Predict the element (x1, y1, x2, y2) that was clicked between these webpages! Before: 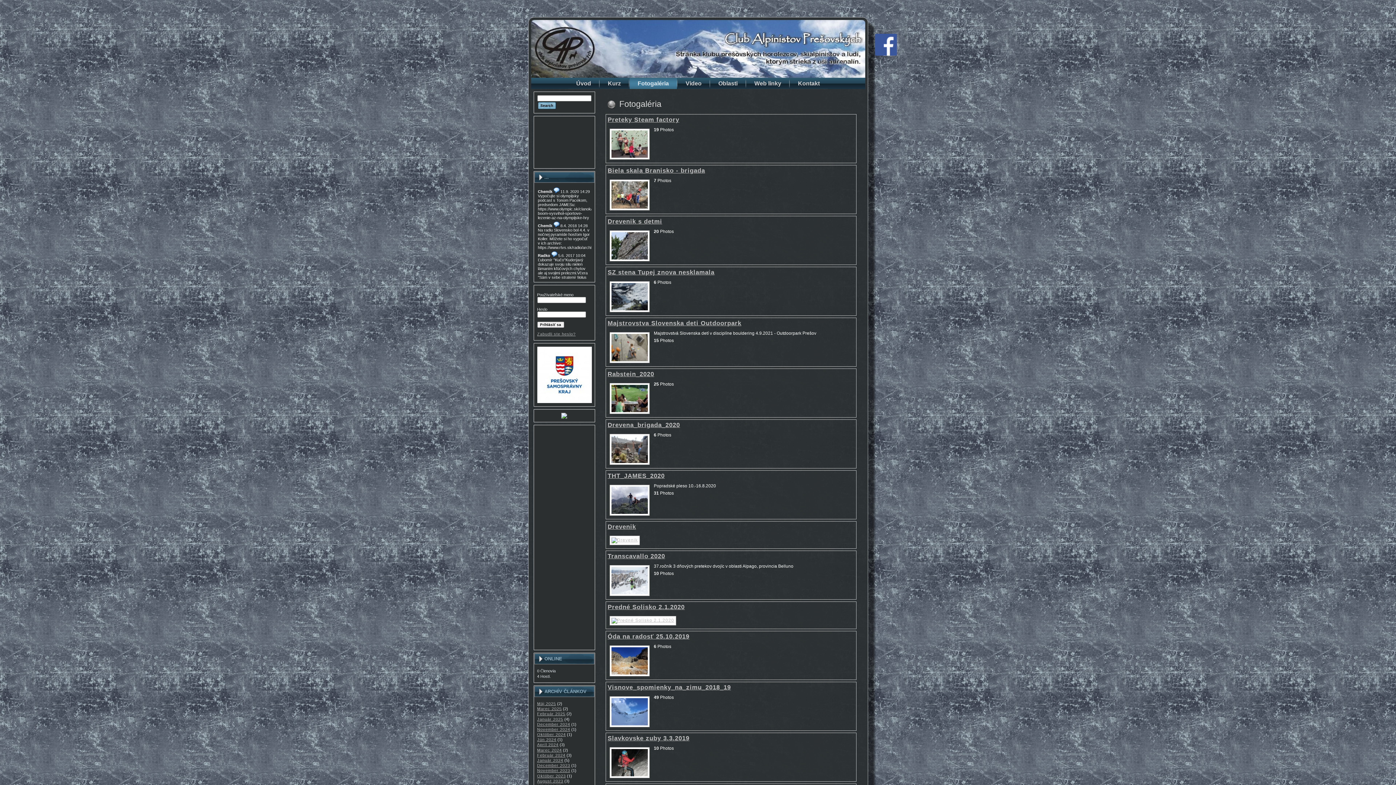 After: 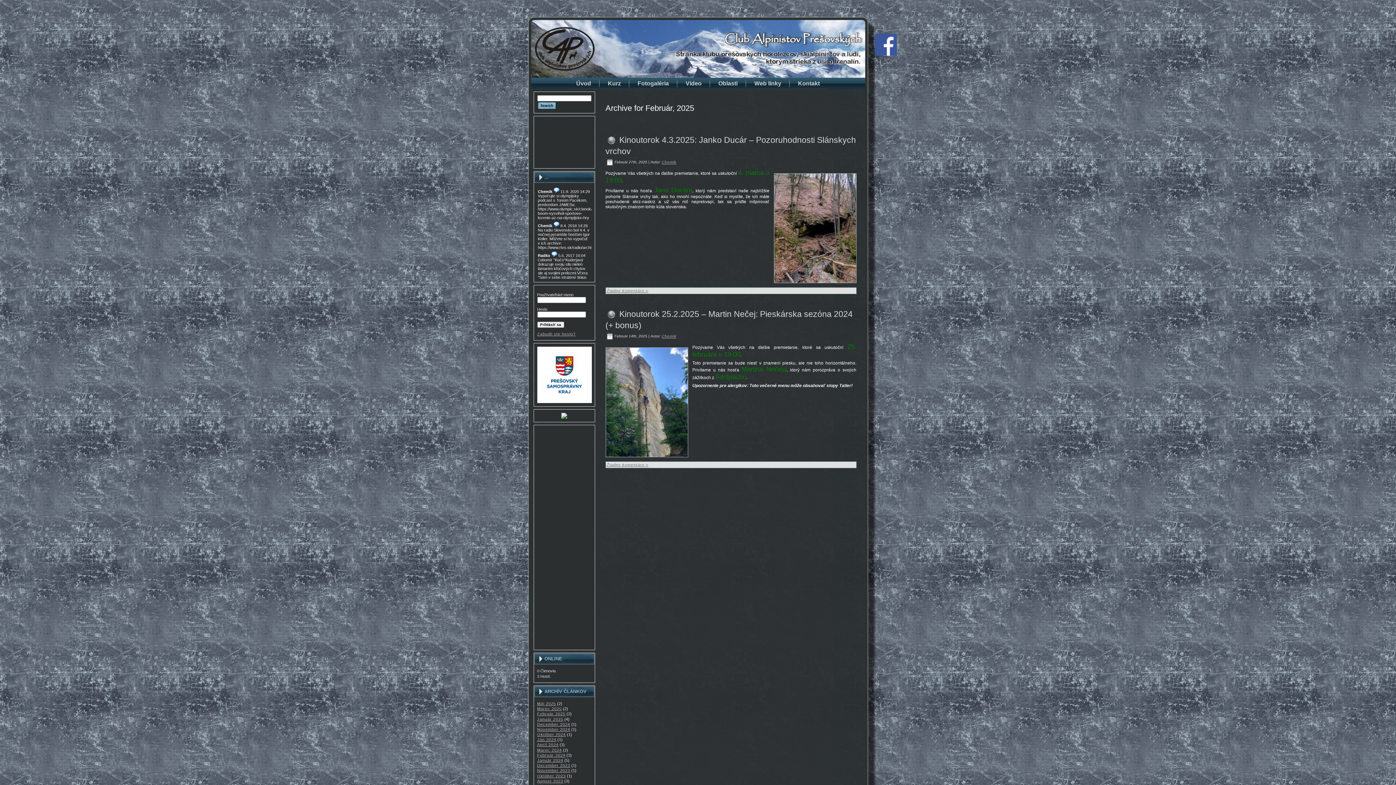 Action: label: Február 2025 bbox: (537, 712, 565, 716)